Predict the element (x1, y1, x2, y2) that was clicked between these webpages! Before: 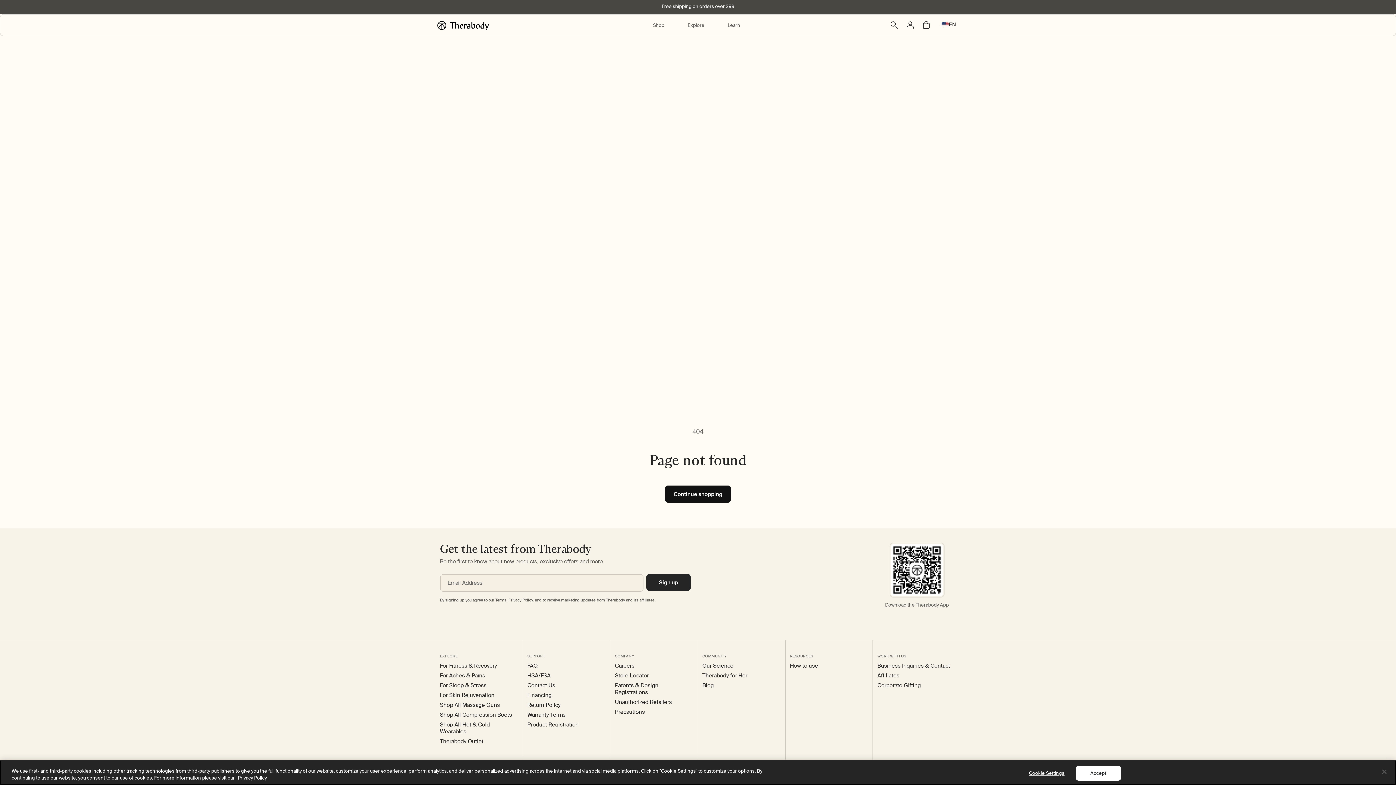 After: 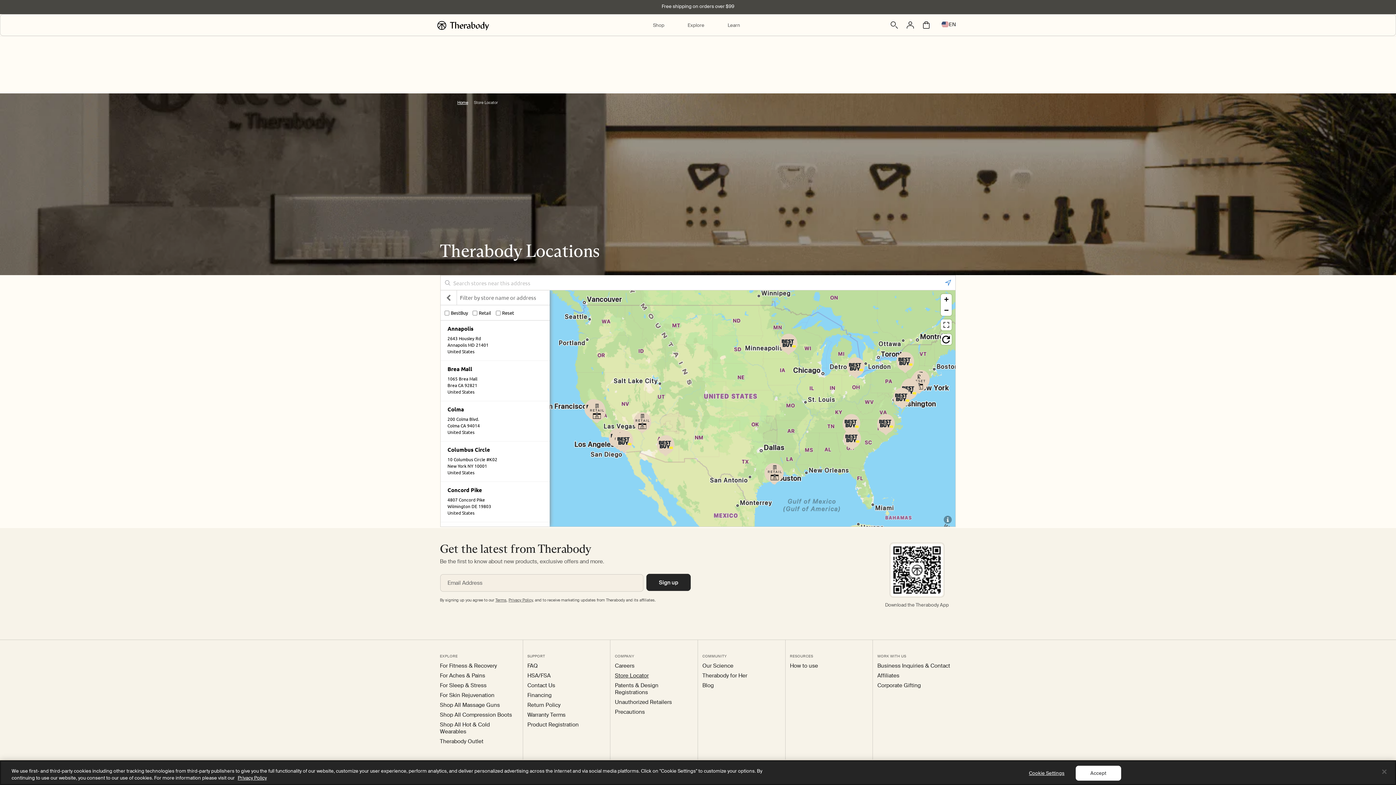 Action: bbox: (615, 672, 648, 679) label: Store Locator